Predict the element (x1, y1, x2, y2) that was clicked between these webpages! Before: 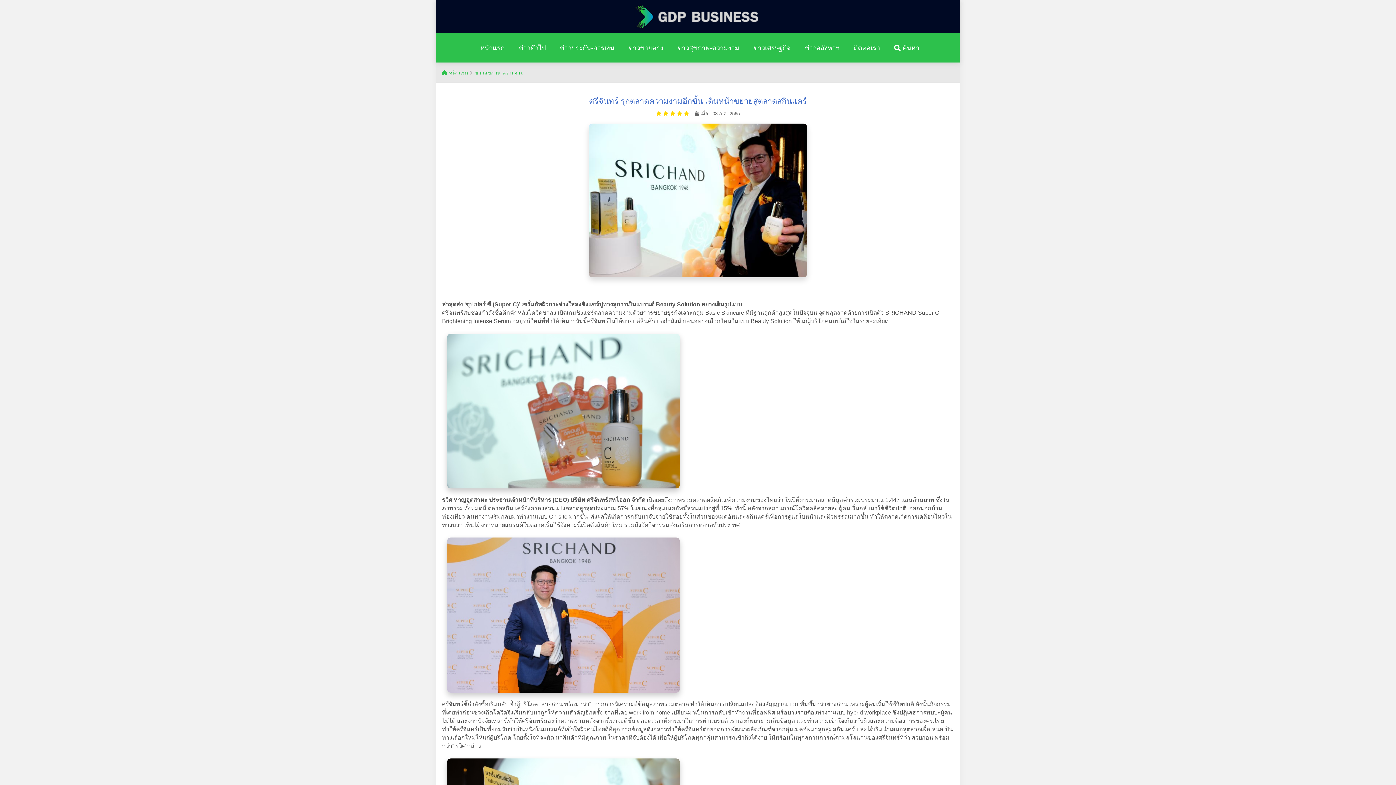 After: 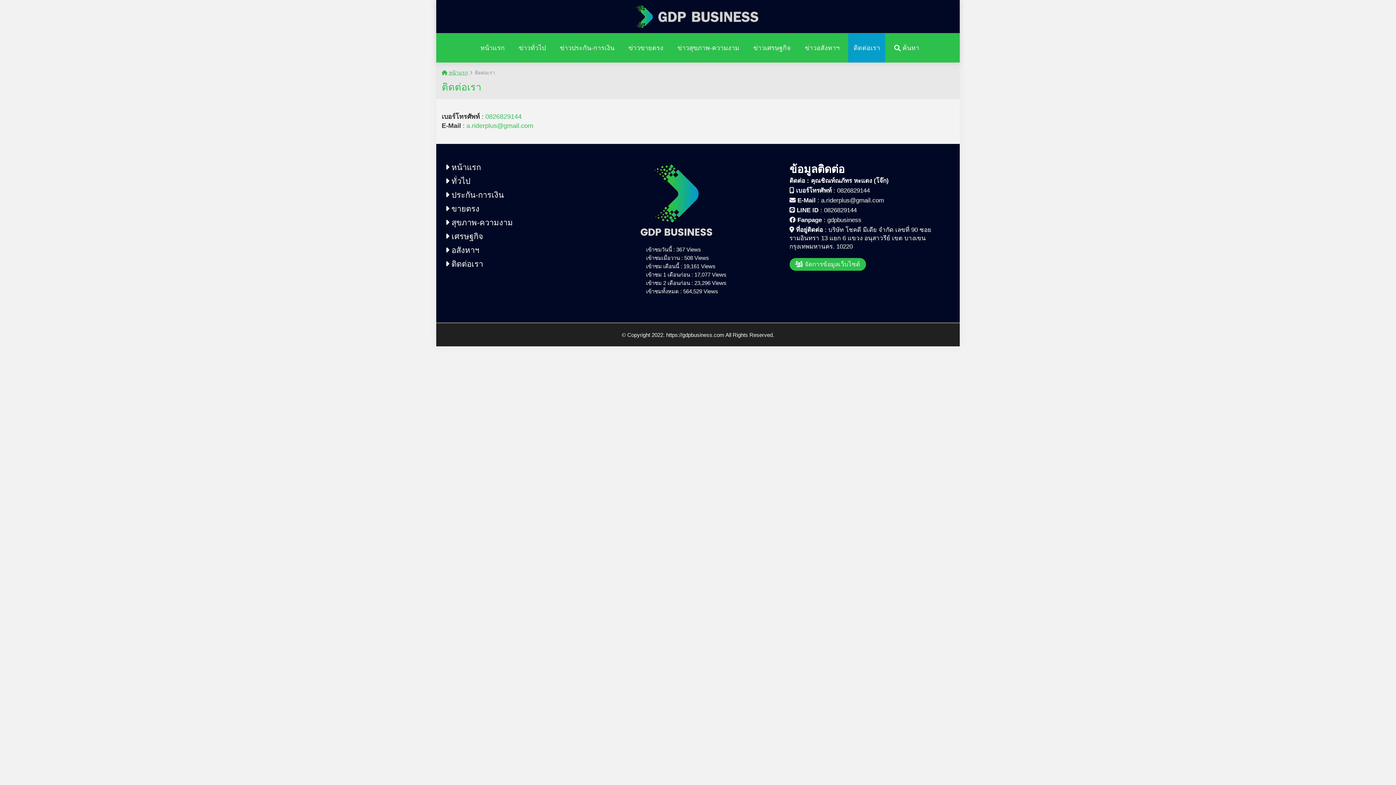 Action: label: ติดต่อเรา bbox: (848, 33, 885, 62)